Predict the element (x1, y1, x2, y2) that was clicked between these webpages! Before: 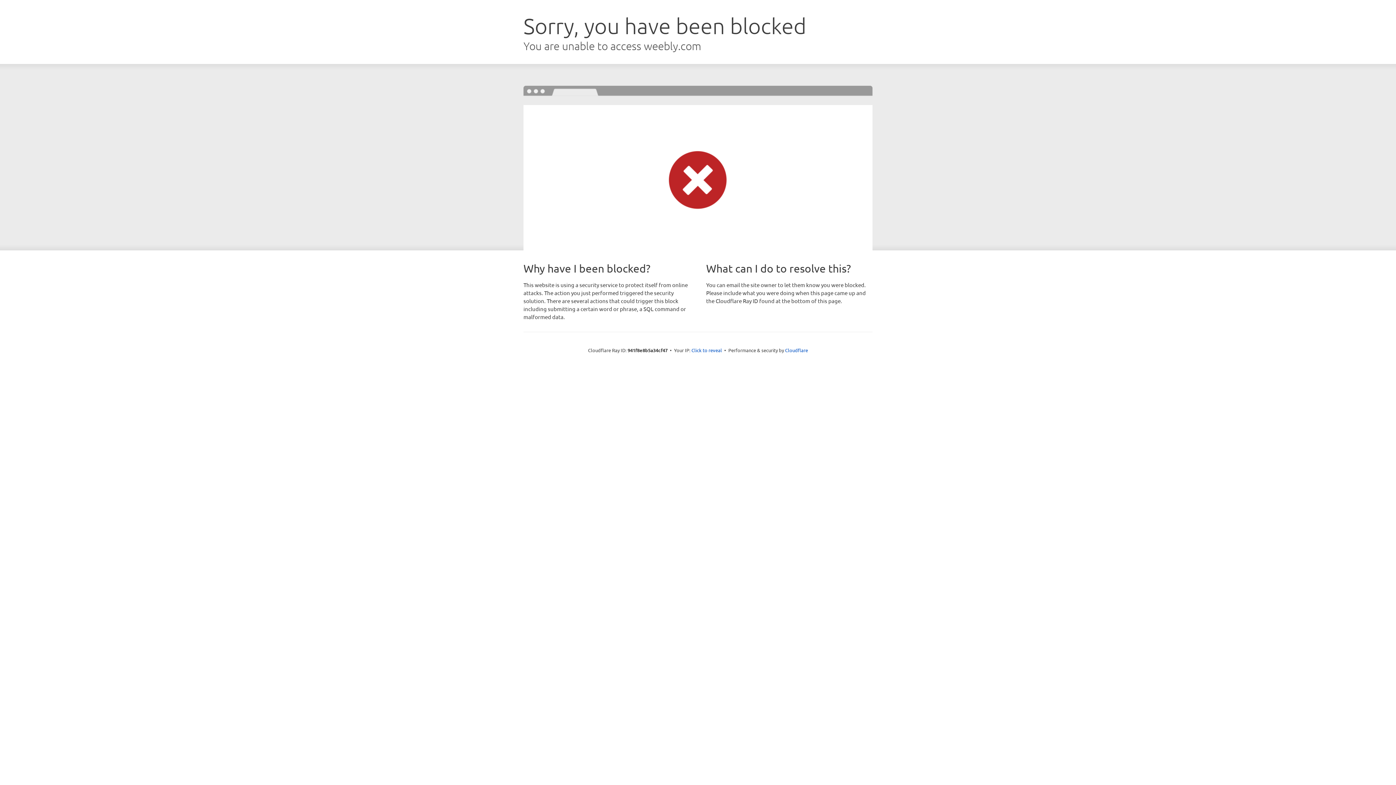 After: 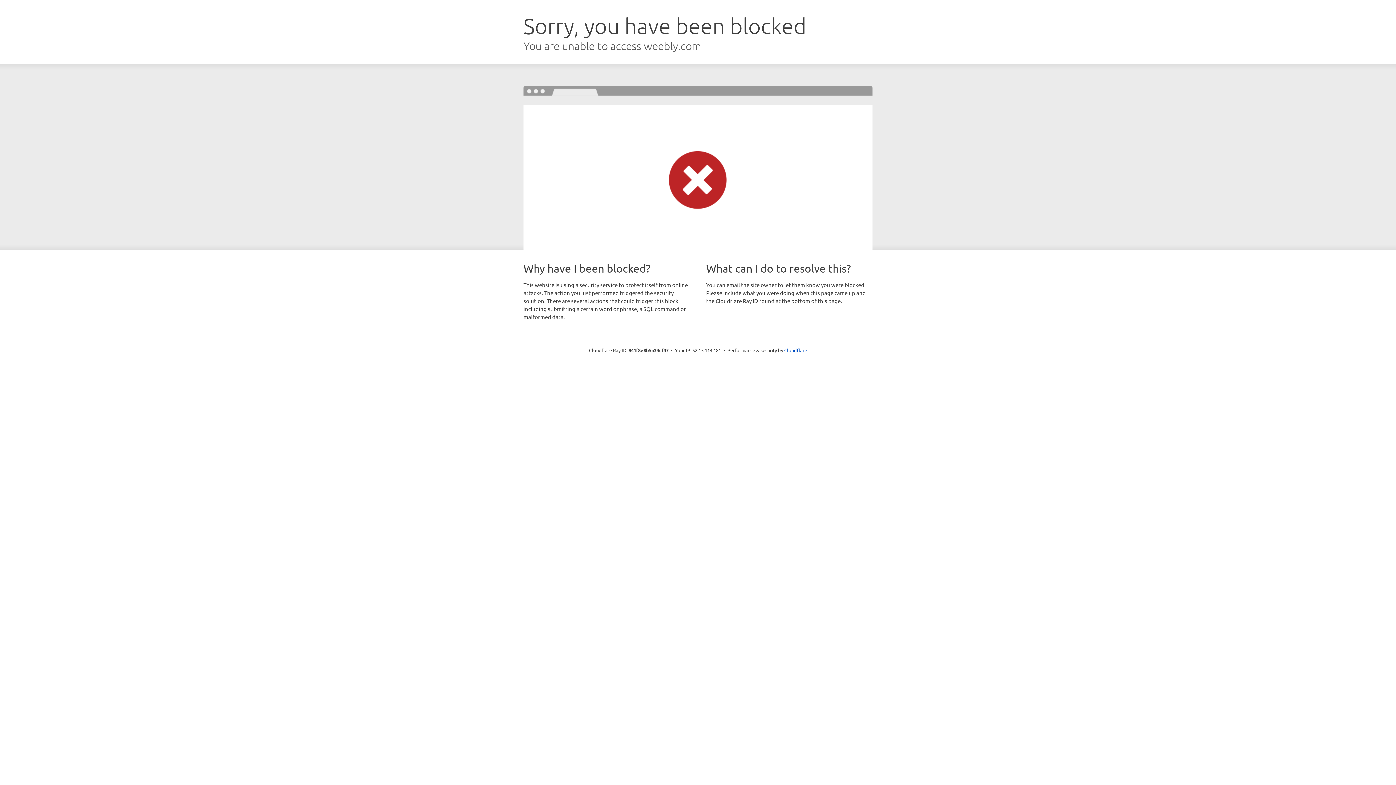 Action: label: Click to reveal bbox: (691, 346, 722, 353)